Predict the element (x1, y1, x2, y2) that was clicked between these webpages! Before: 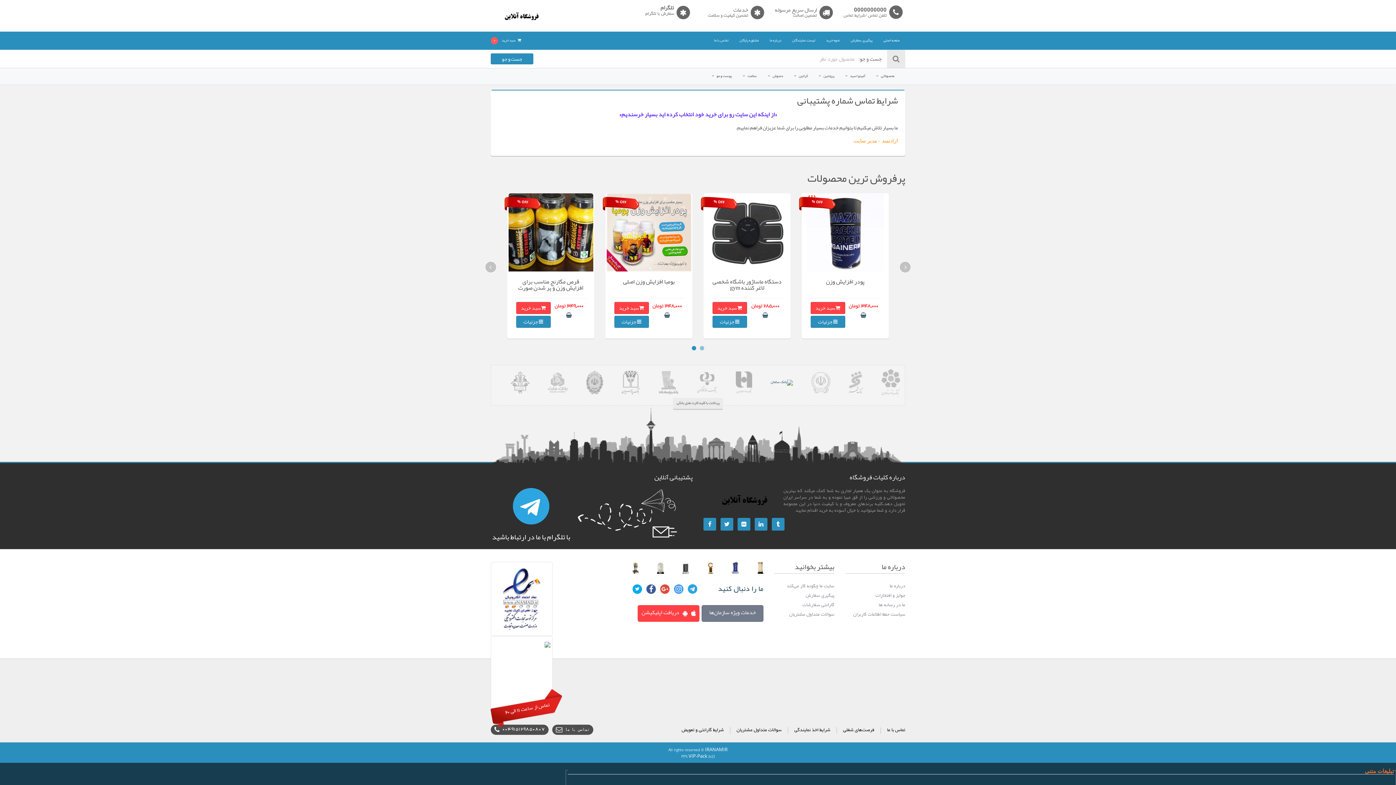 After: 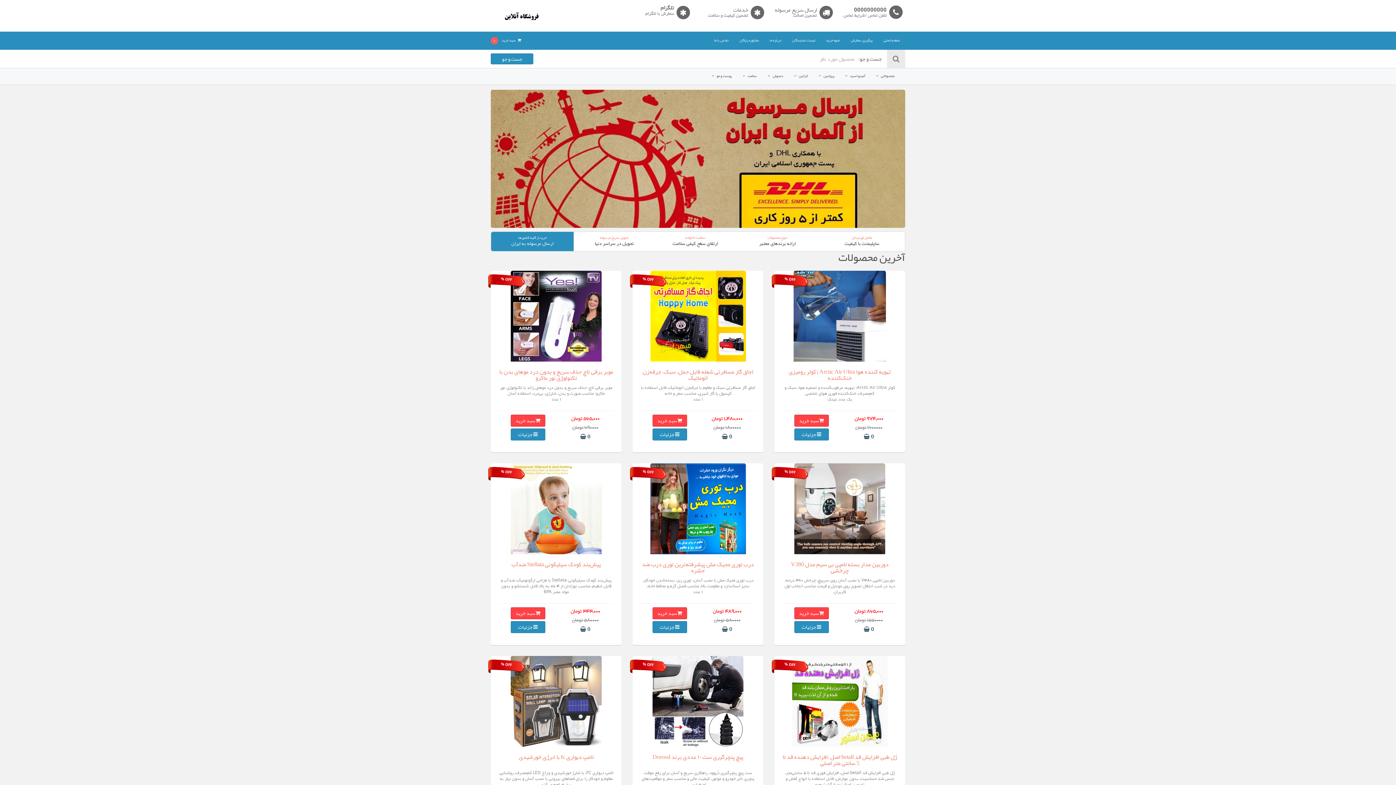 Action: bbox: (786, 31, 820, 49) label: لیست نمایندگان